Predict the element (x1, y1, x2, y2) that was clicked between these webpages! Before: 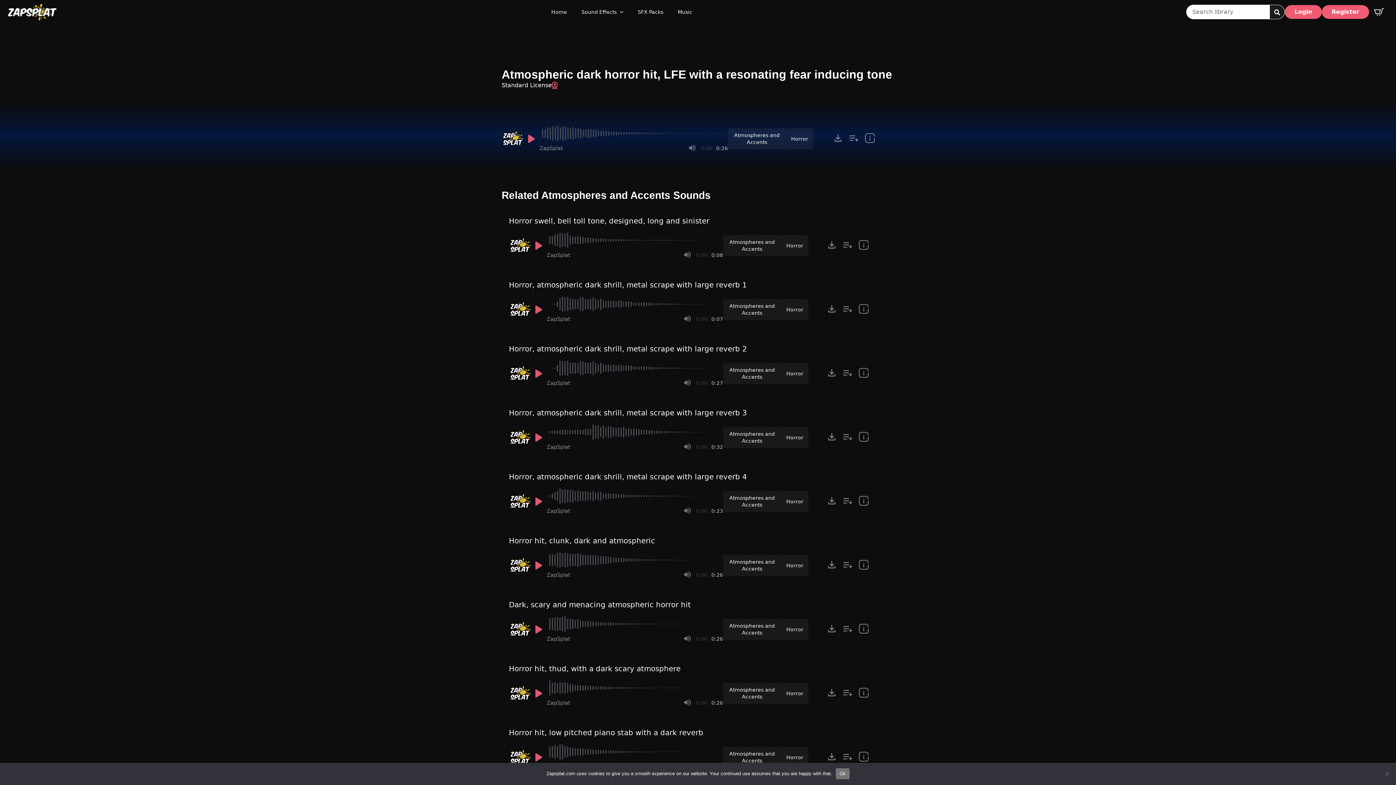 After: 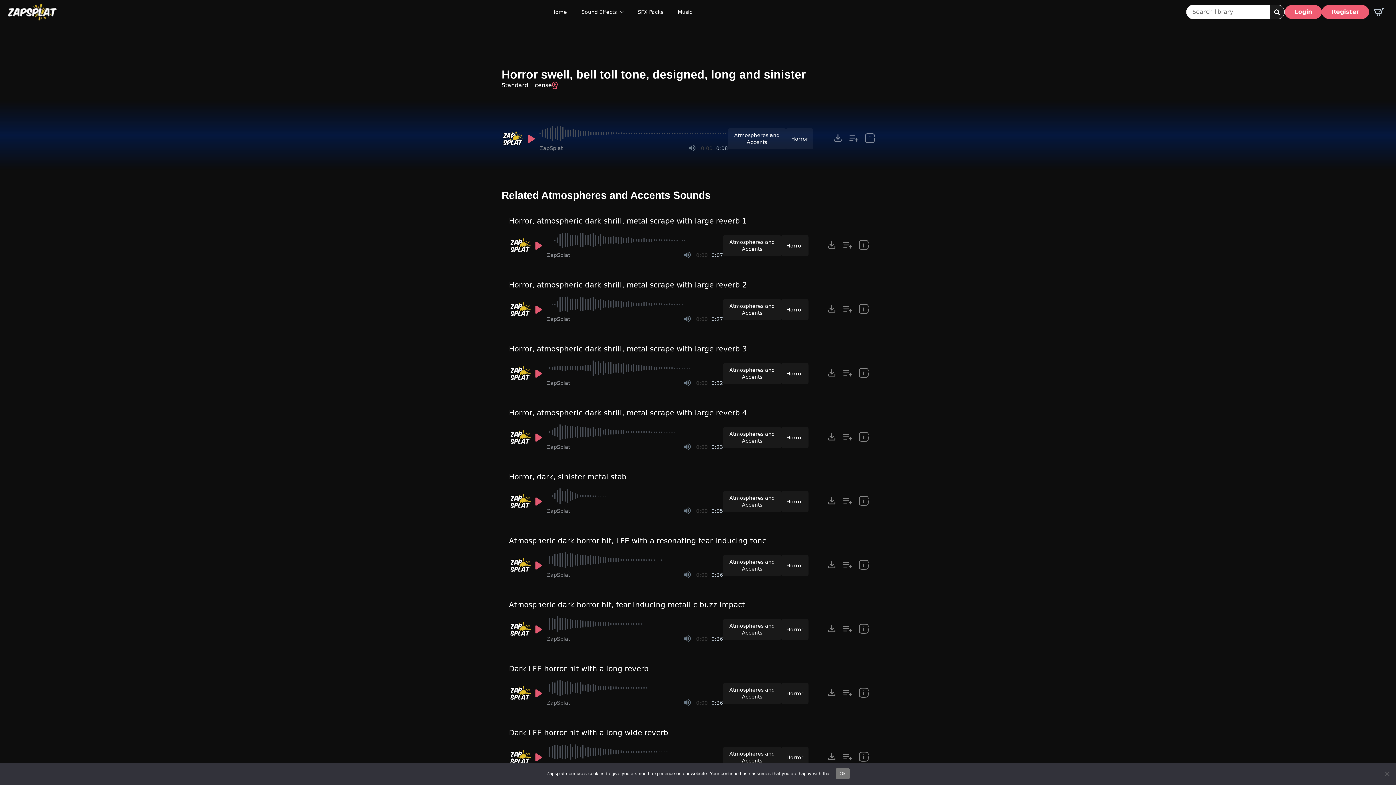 Action: label: Horror swell, bell toll tone, designed, long and sinister bbox: (509, 216, 709, 225)